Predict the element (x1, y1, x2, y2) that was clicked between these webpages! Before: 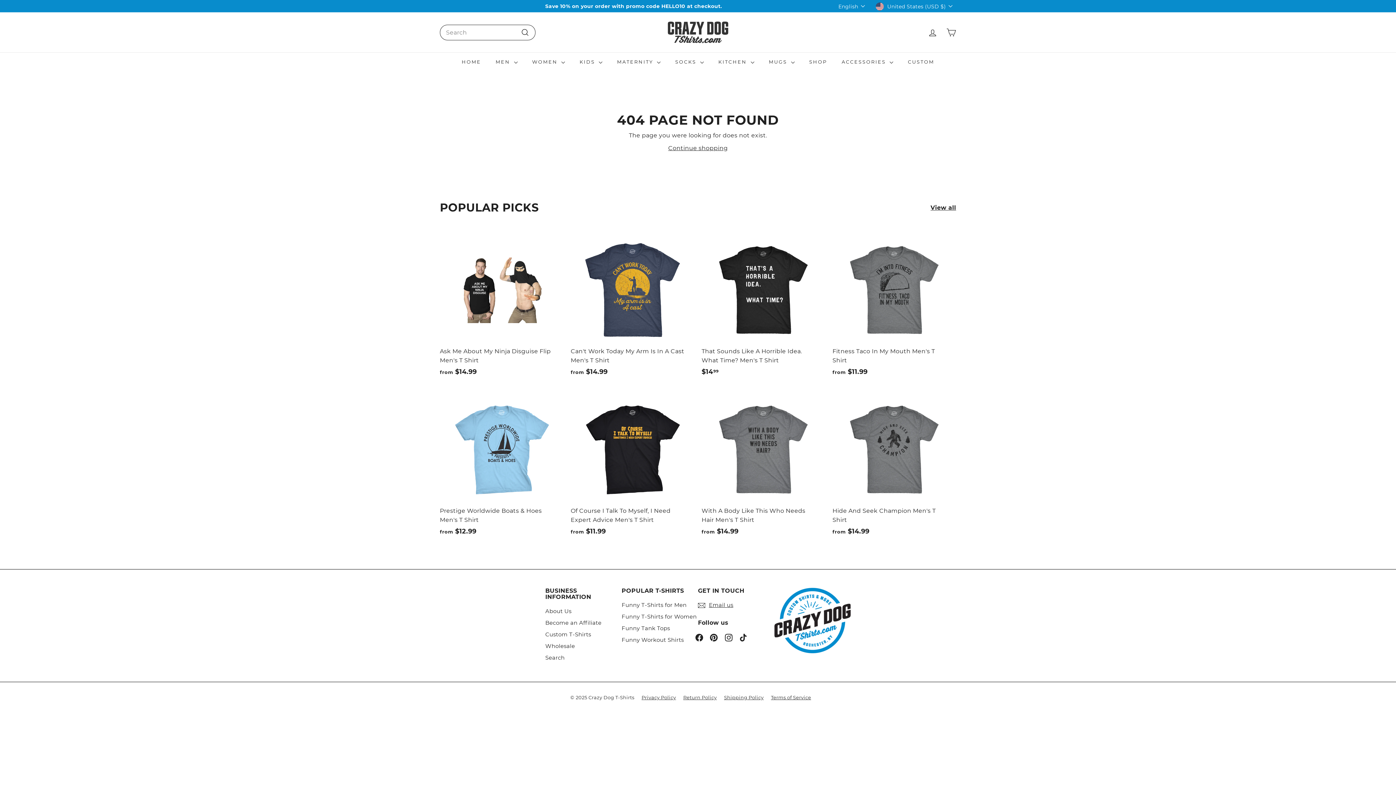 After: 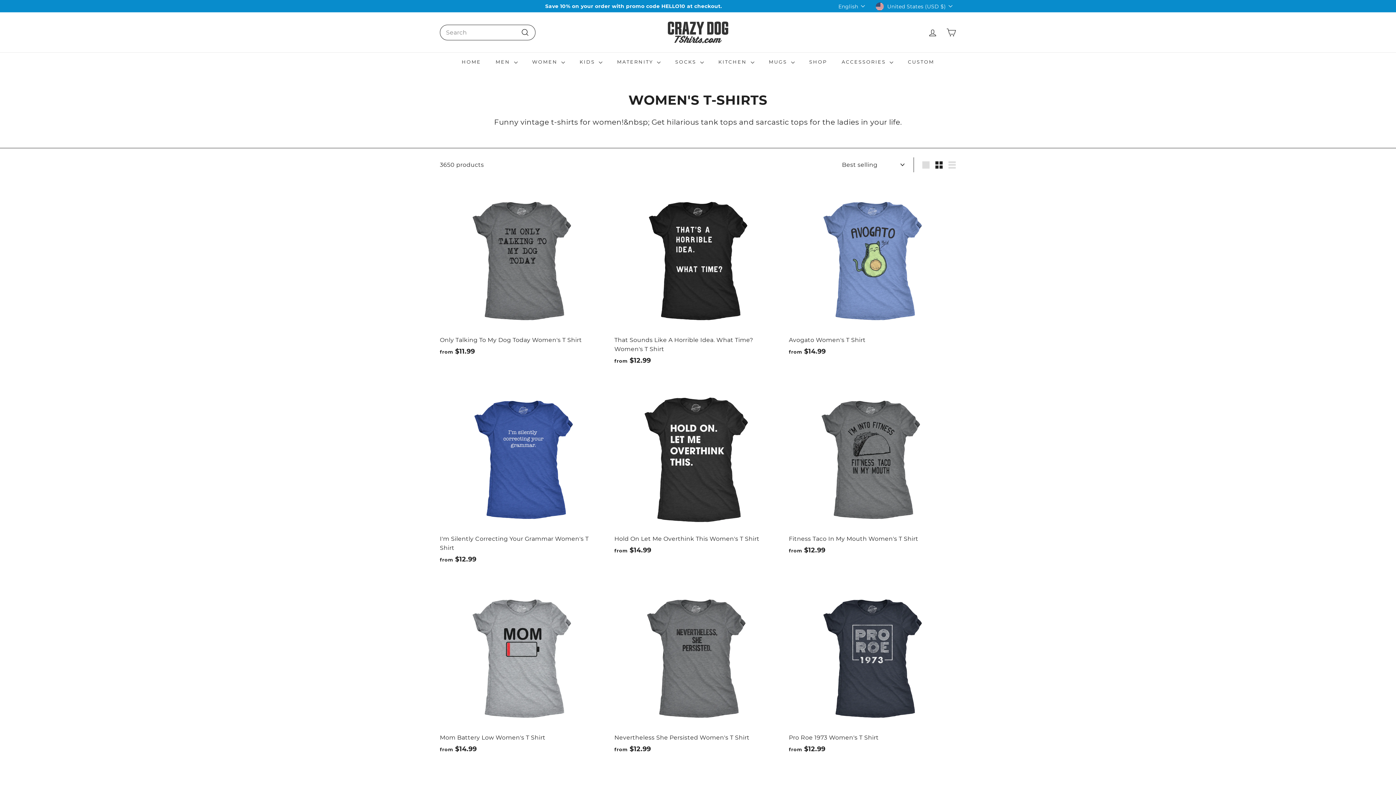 Action: label: Funny T-Shirts for Women bbox: (621, 611, 696, 622)